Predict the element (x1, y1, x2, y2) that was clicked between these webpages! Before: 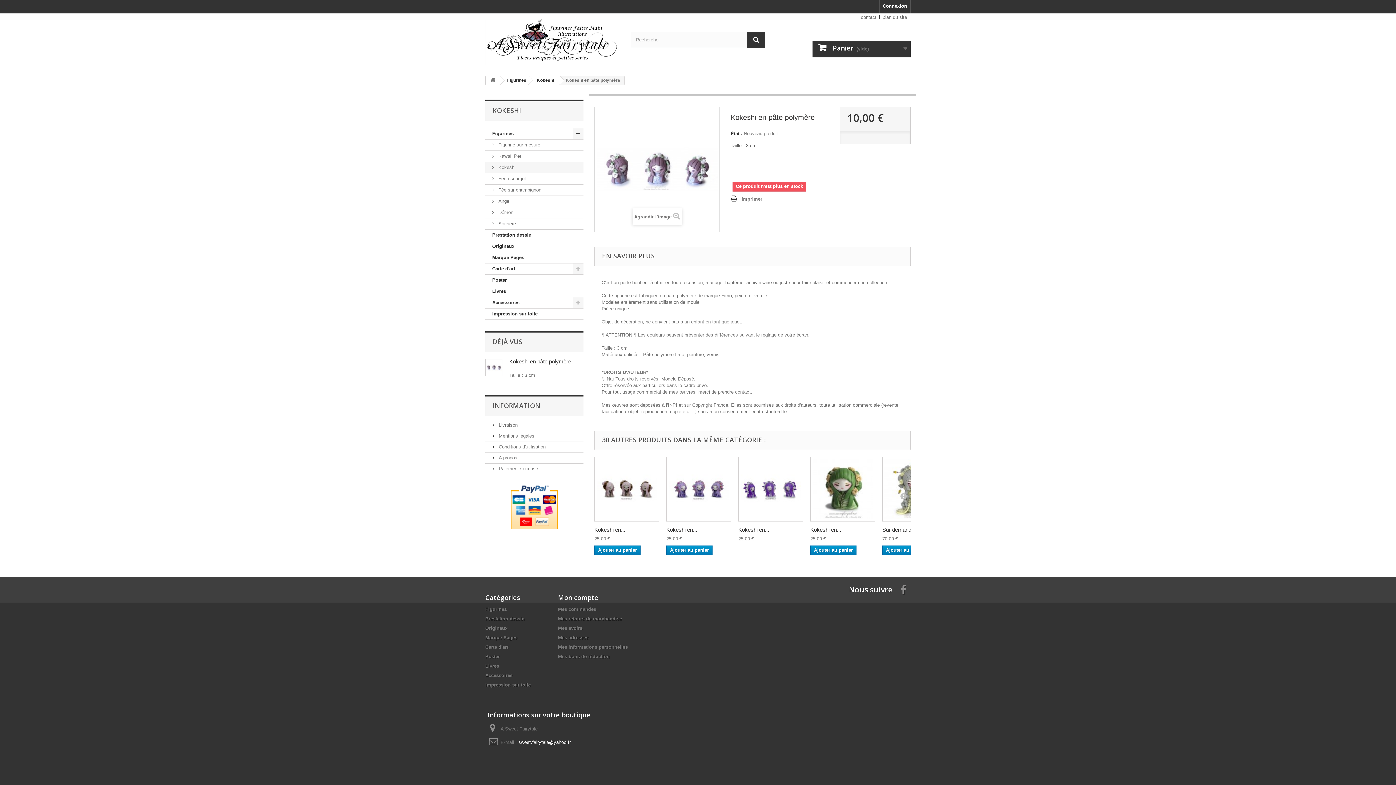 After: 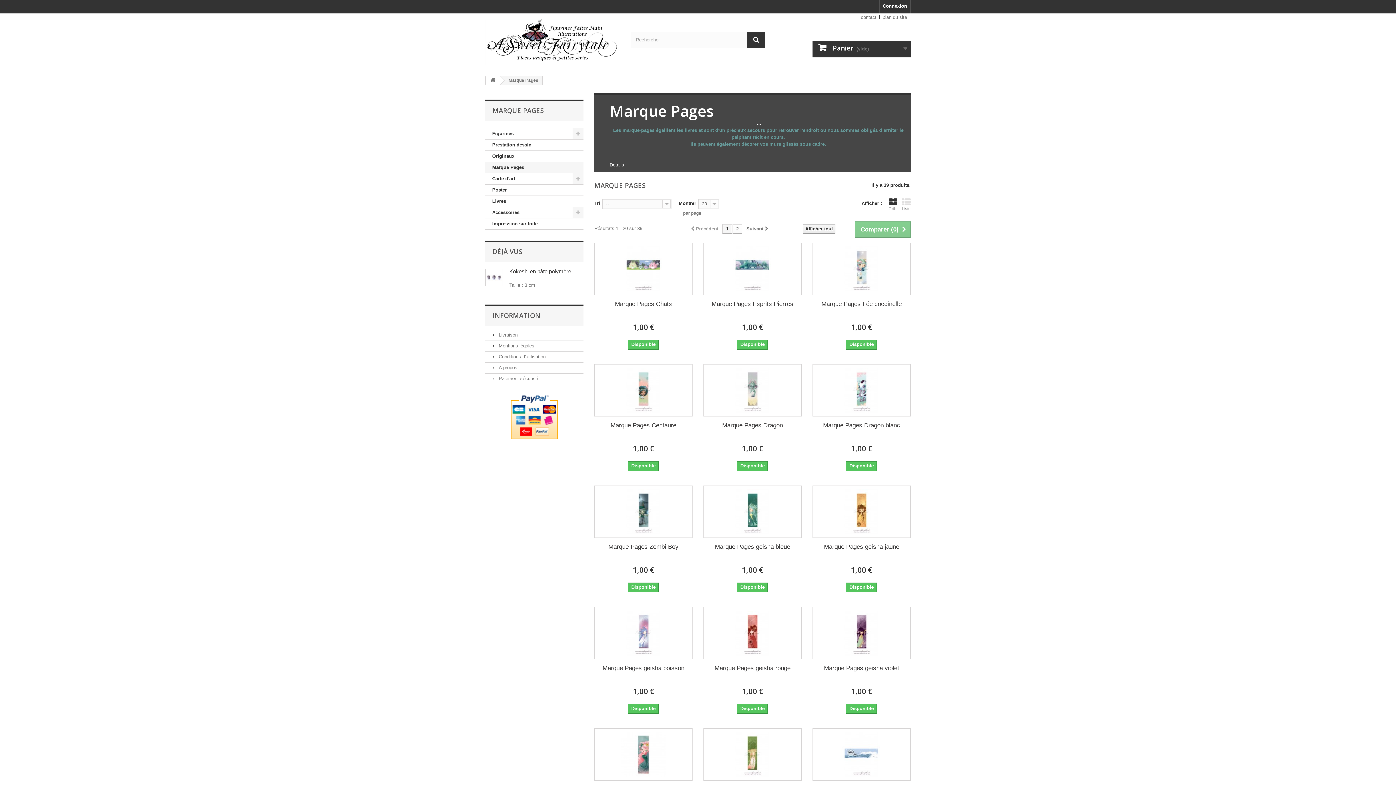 Action: label: Marque Pages bbox: (485, 635, 517, 640)